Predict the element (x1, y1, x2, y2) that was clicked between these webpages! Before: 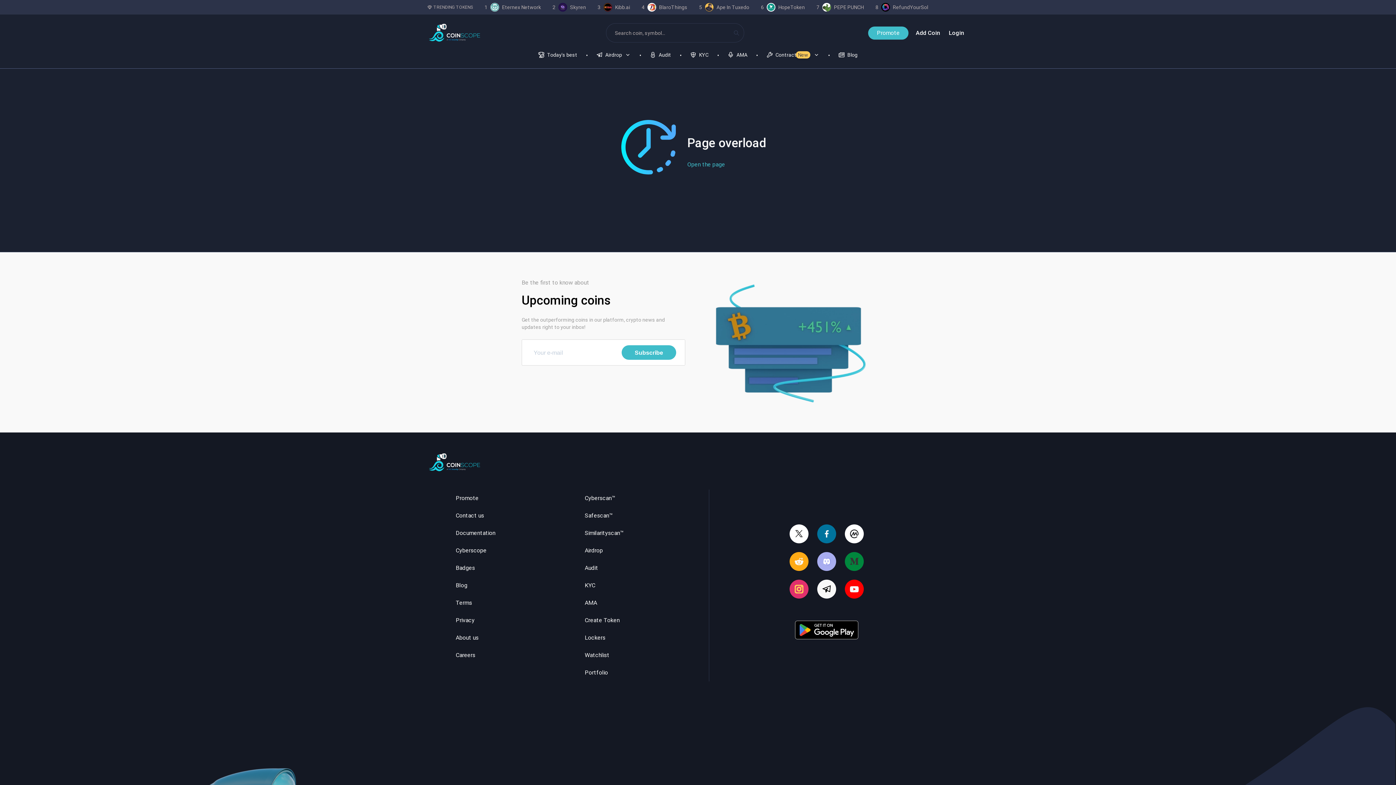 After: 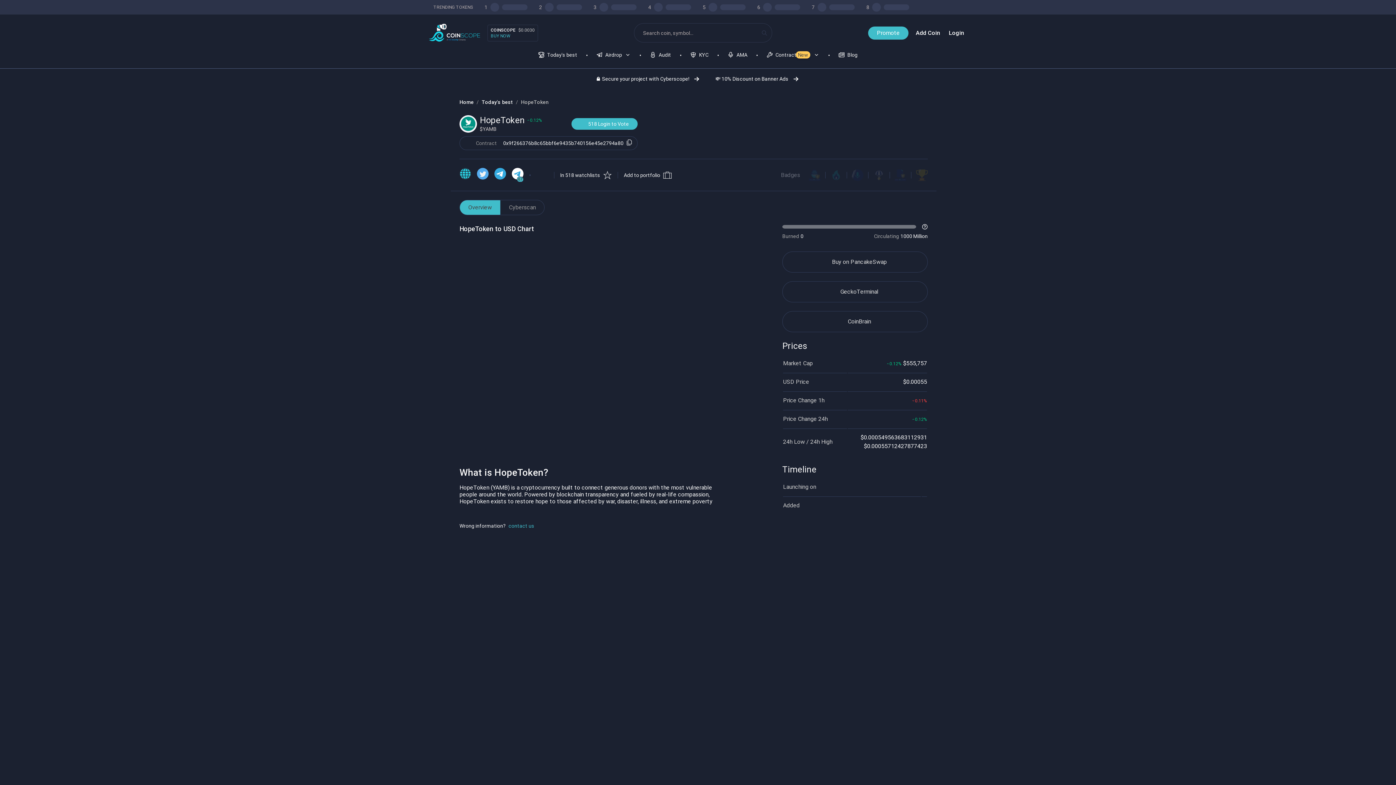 Action: label: 6
HopeToken bbox: (761, 2, 805, 11)